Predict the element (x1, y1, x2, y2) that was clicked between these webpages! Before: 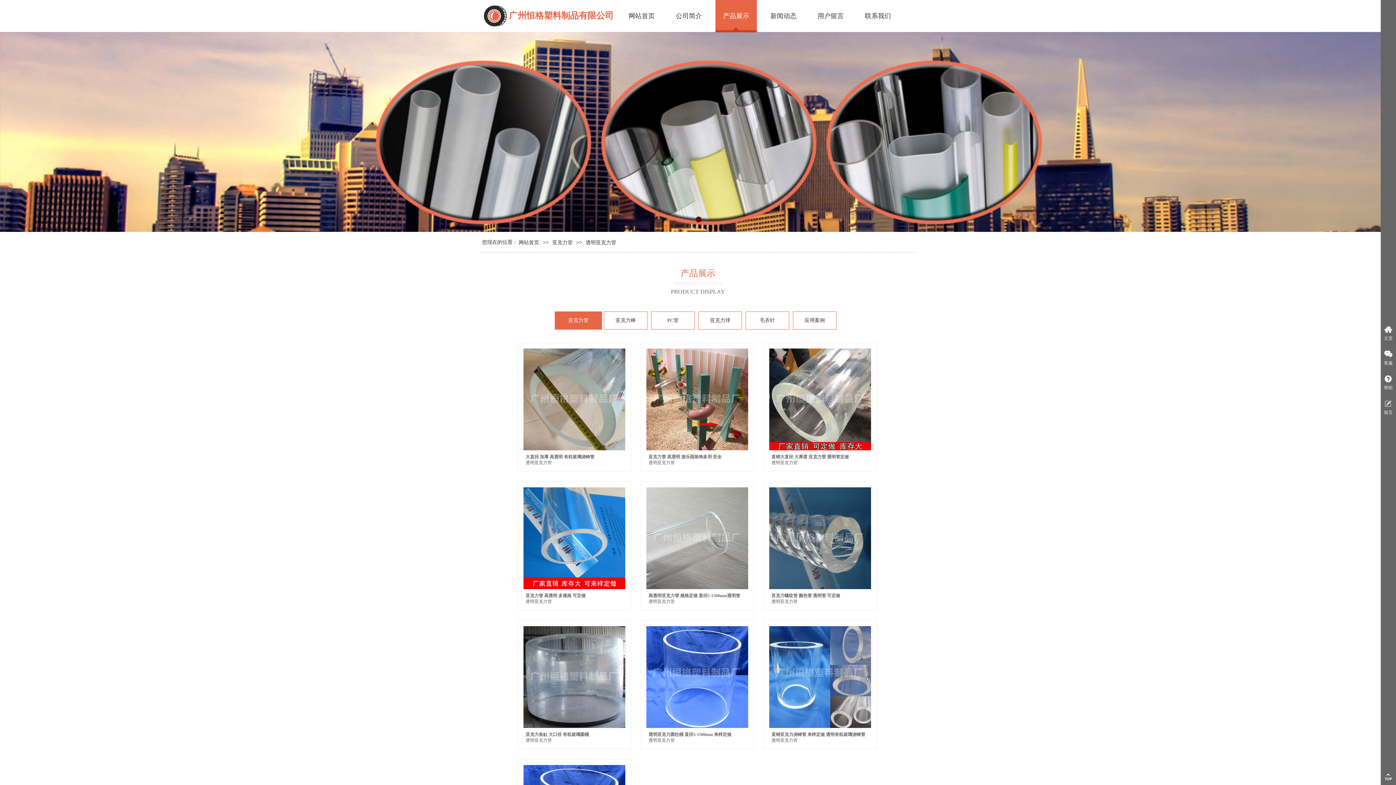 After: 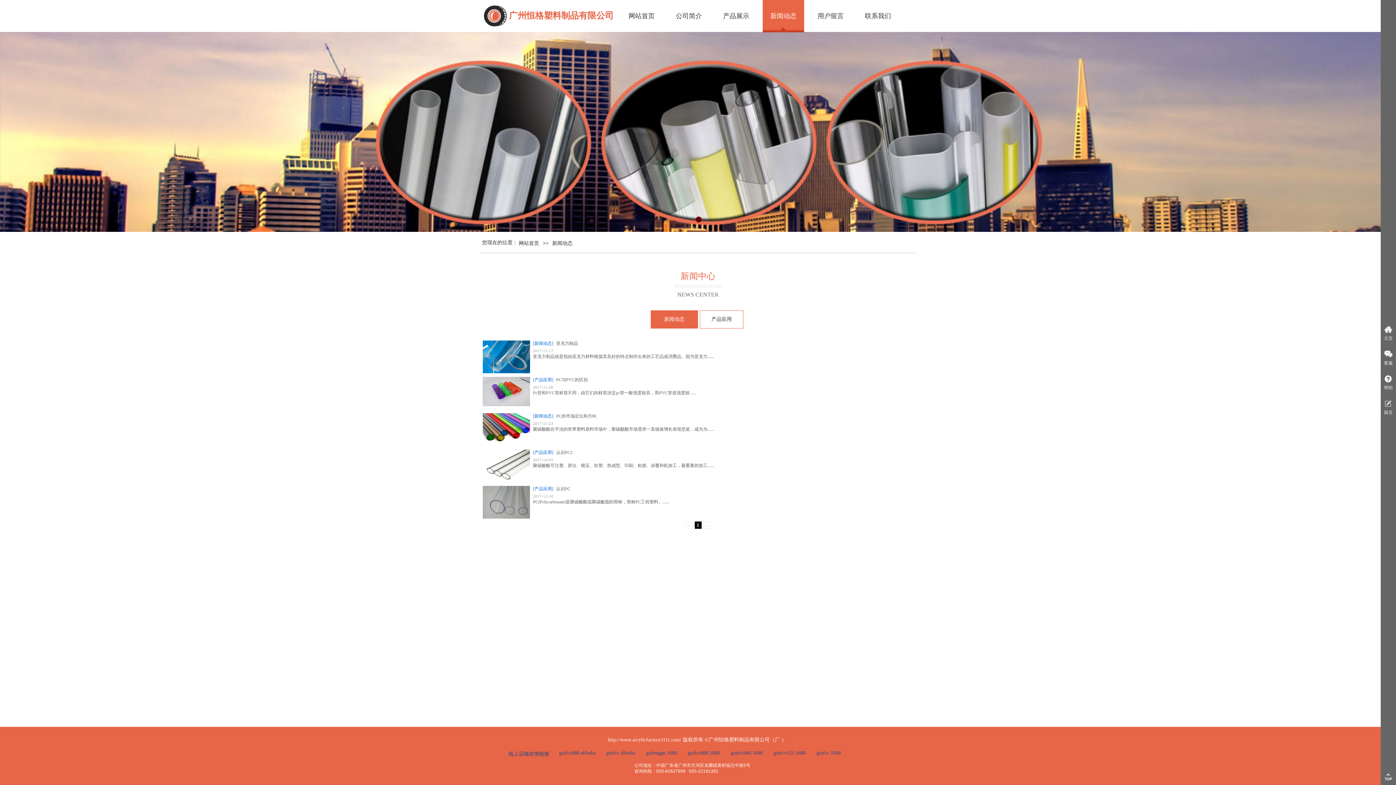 Action: label: 新闻动态 bbox: (761, 0, 805, 32)